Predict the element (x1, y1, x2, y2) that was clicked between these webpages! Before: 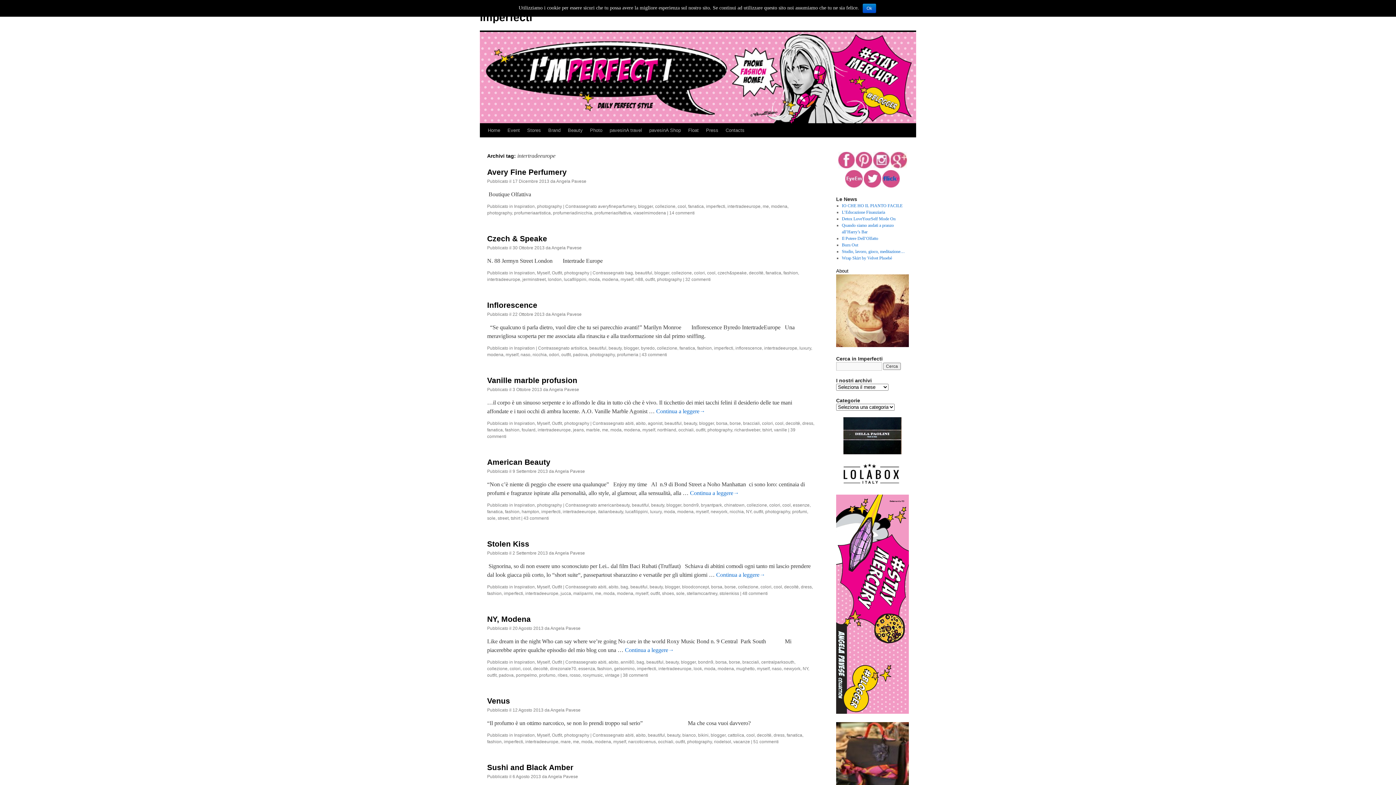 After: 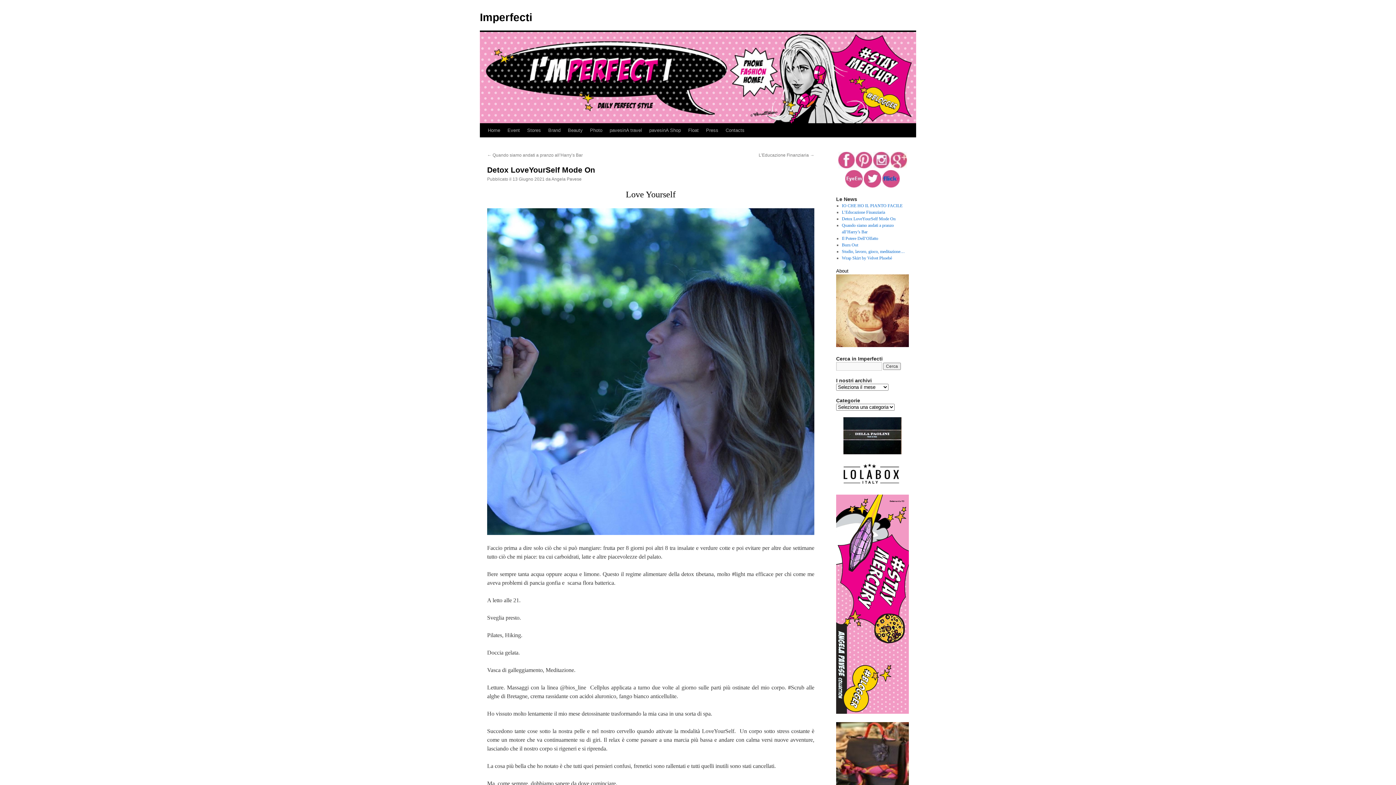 Action: bbox: (842, 216, 895, 221) label: Detox LoveYourSelf Mode On